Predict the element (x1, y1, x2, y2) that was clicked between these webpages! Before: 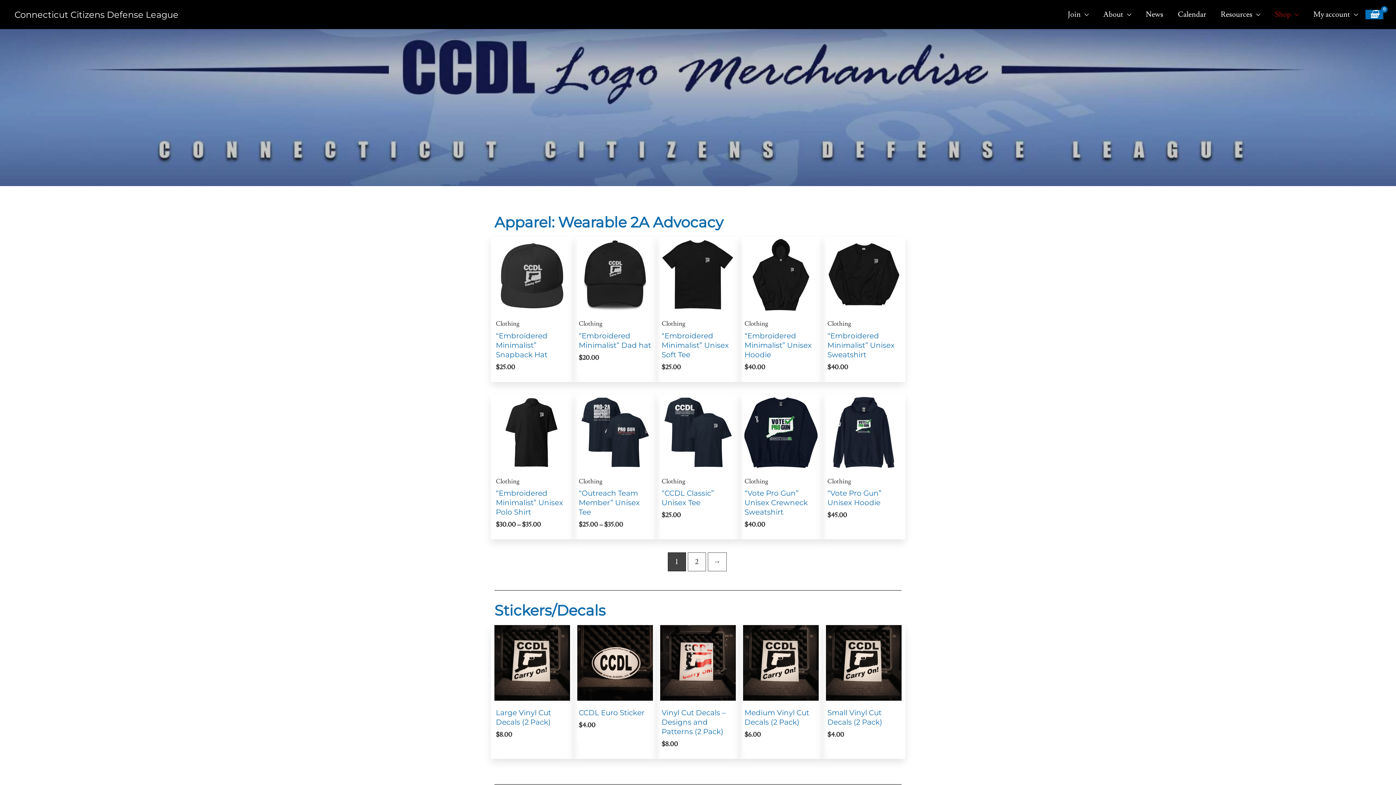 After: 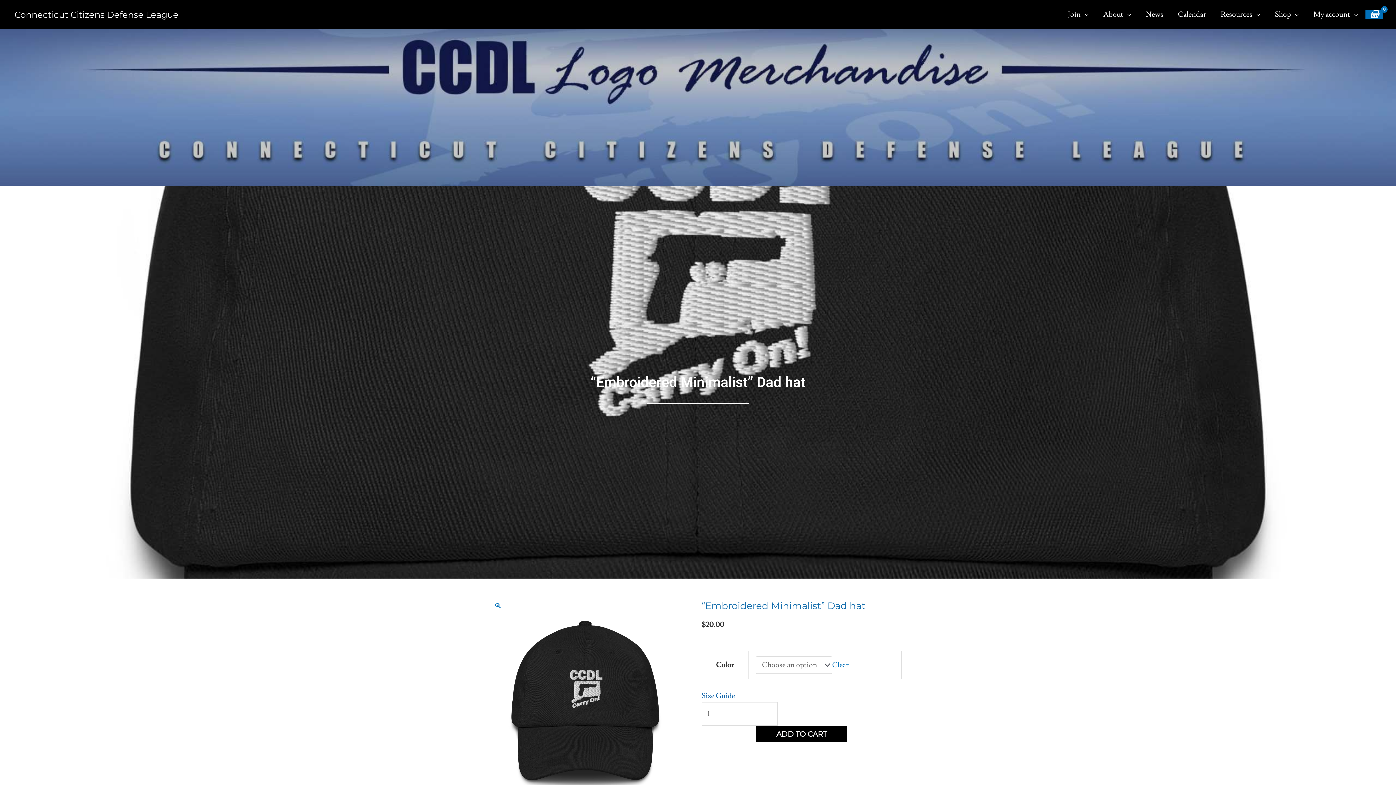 Action: bbox: (577, 237, 653, 312)